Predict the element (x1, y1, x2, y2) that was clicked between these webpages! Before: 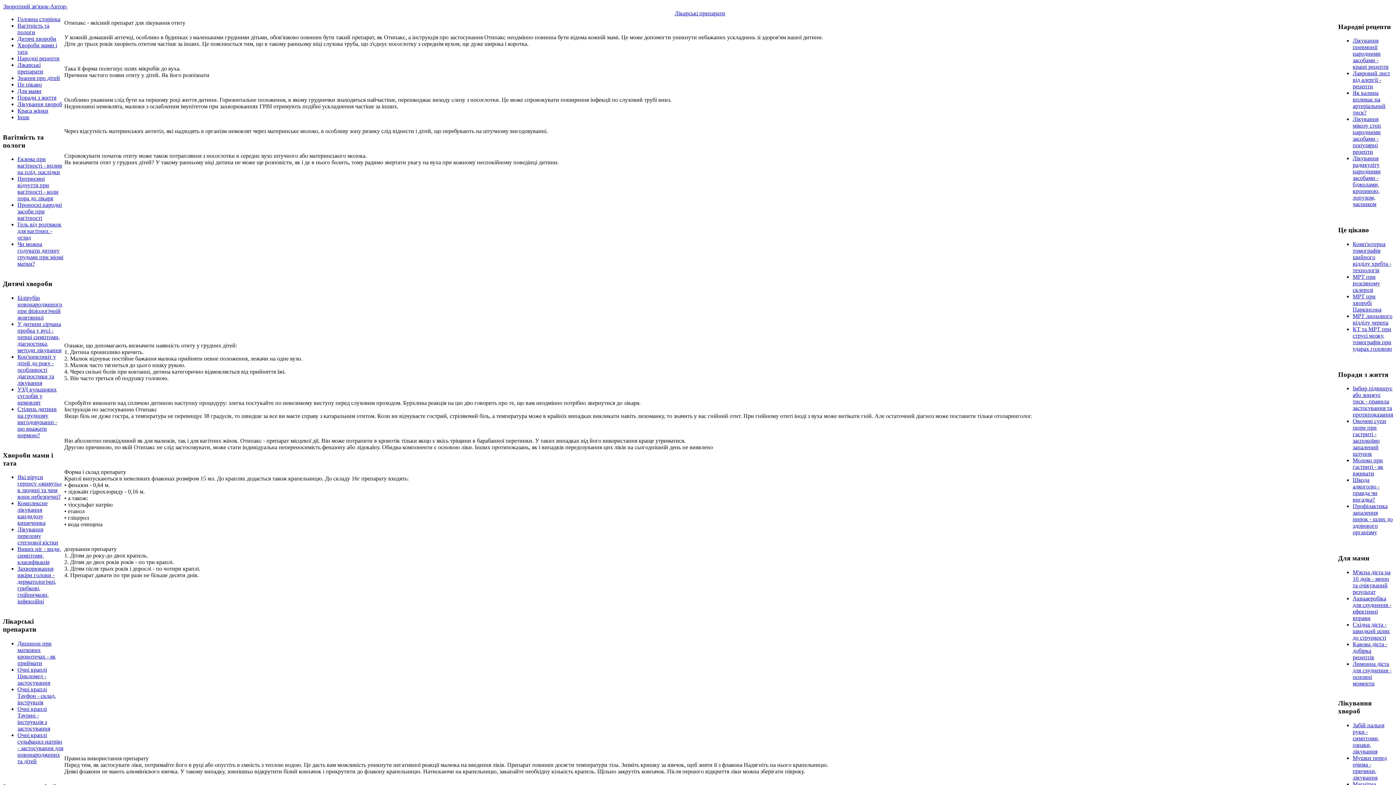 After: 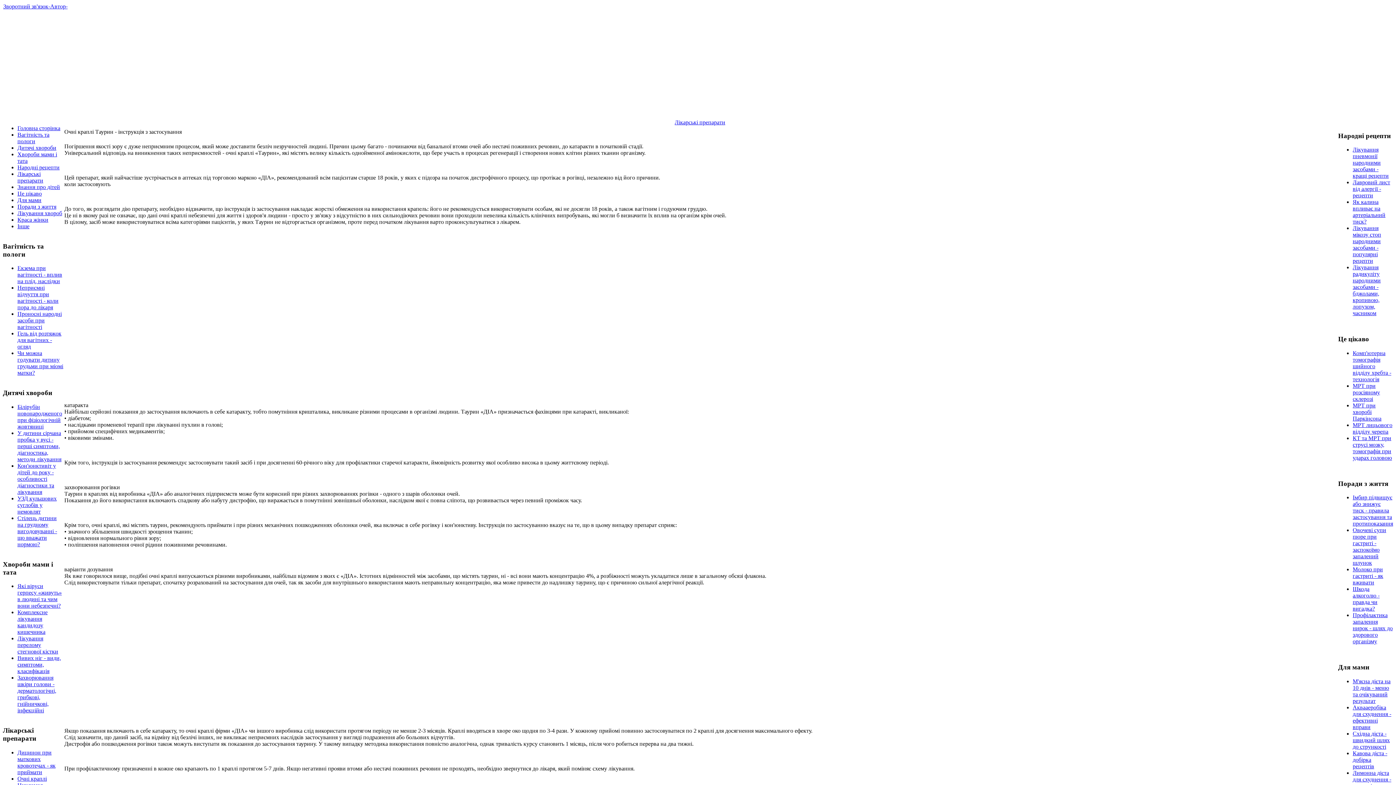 Action: label: Очні краплі Таурин - інструкція з застосування bbox: (17, 706, 50, 731)